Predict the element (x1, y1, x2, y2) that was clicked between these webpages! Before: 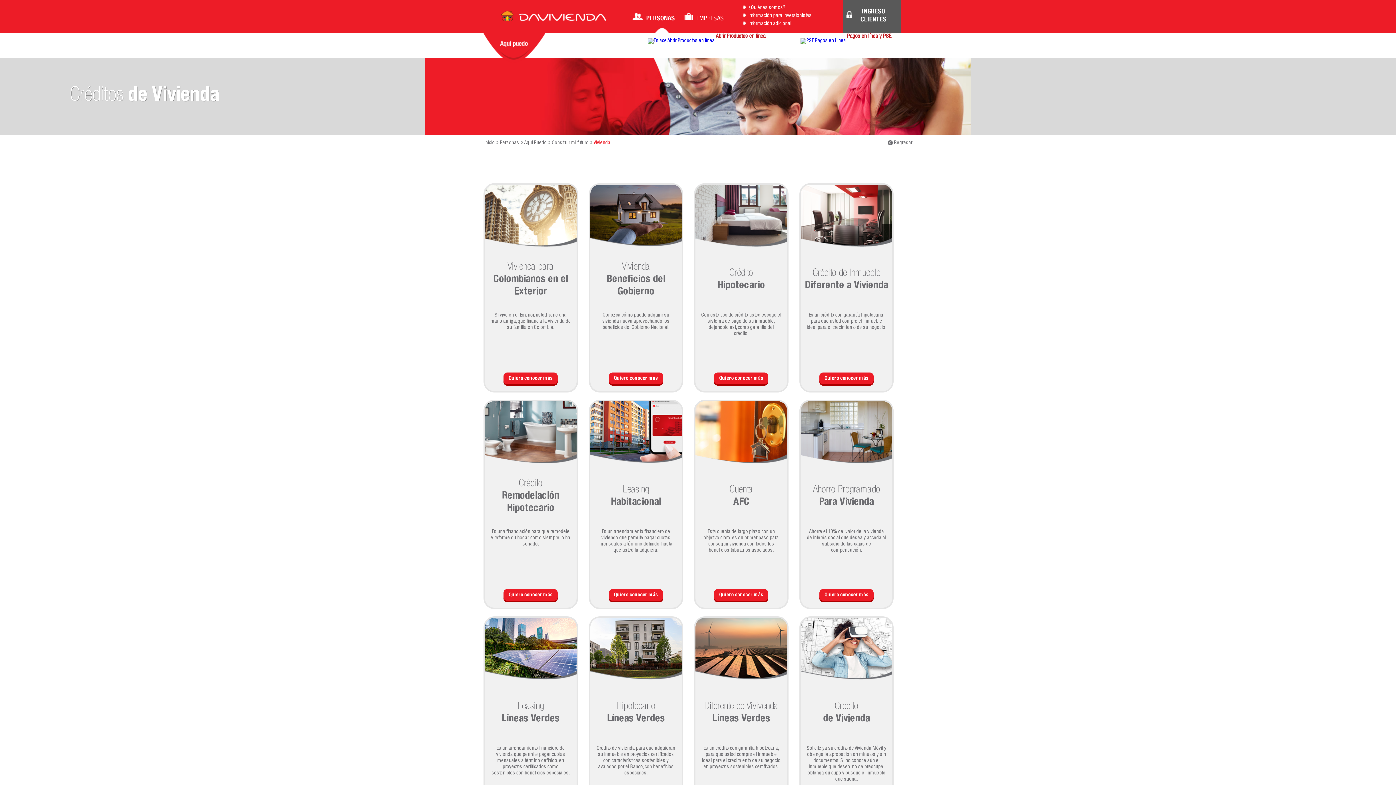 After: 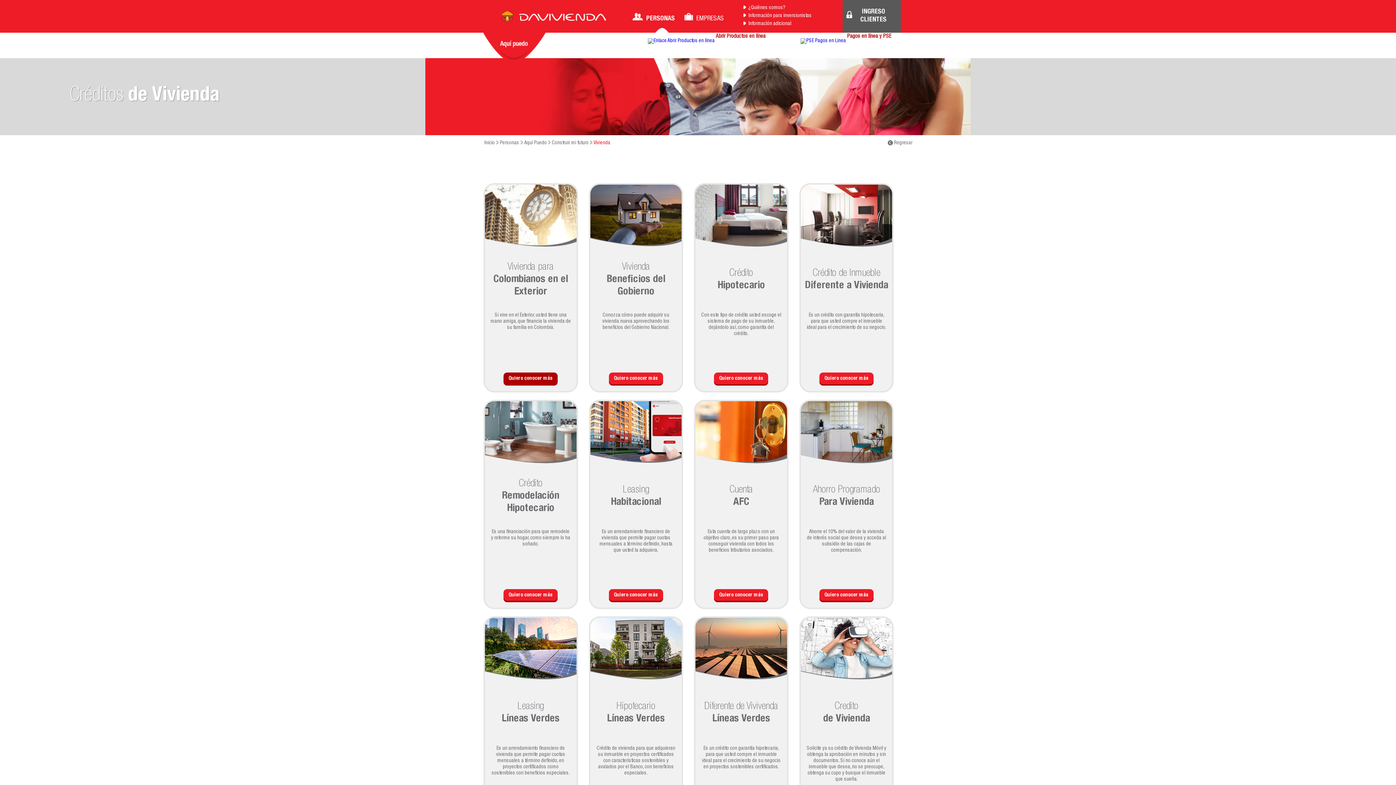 Action: label: Quiero conocer más bbox: (503, 372, 557, 385)